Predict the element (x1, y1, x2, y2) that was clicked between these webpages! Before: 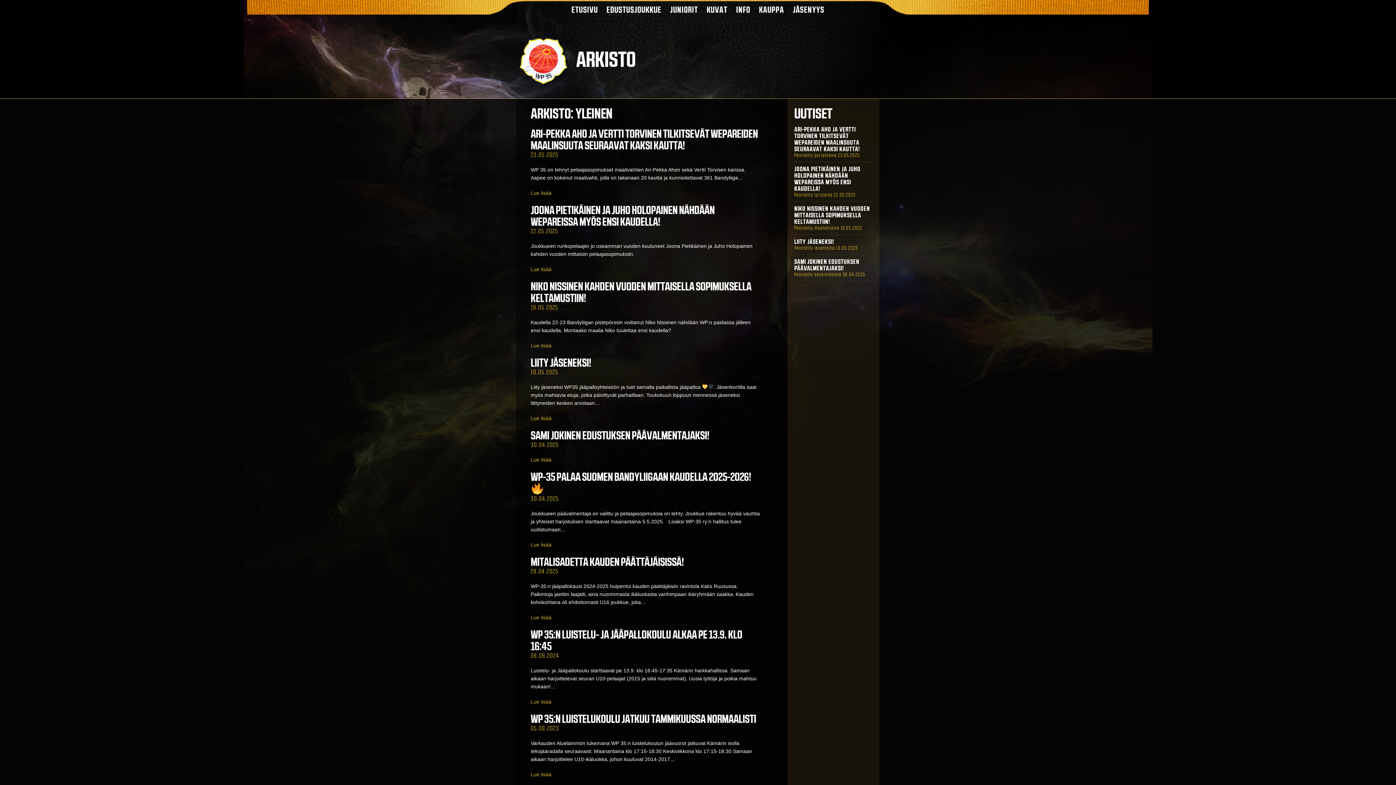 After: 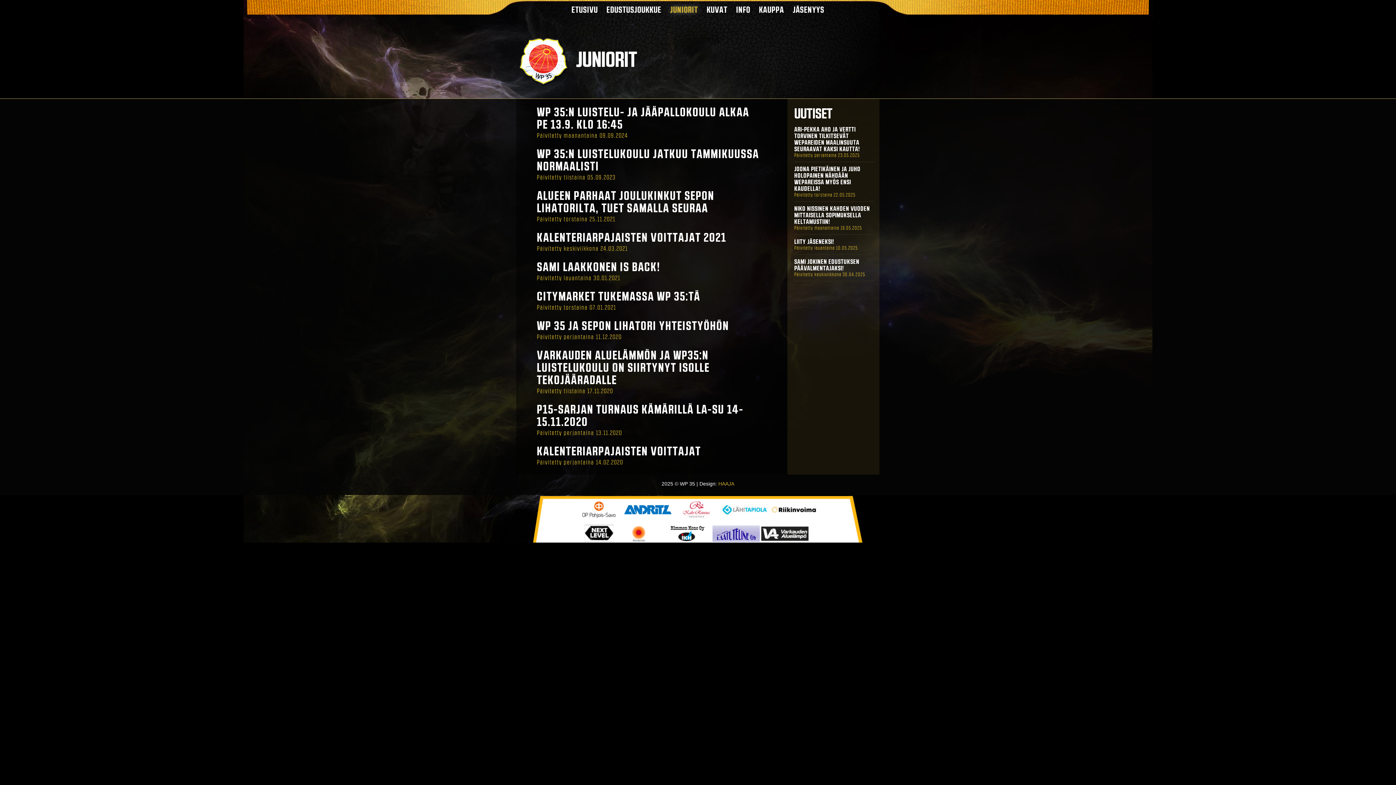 Action: label: JUNIORIT bbox: (670, 4, 698, 14)